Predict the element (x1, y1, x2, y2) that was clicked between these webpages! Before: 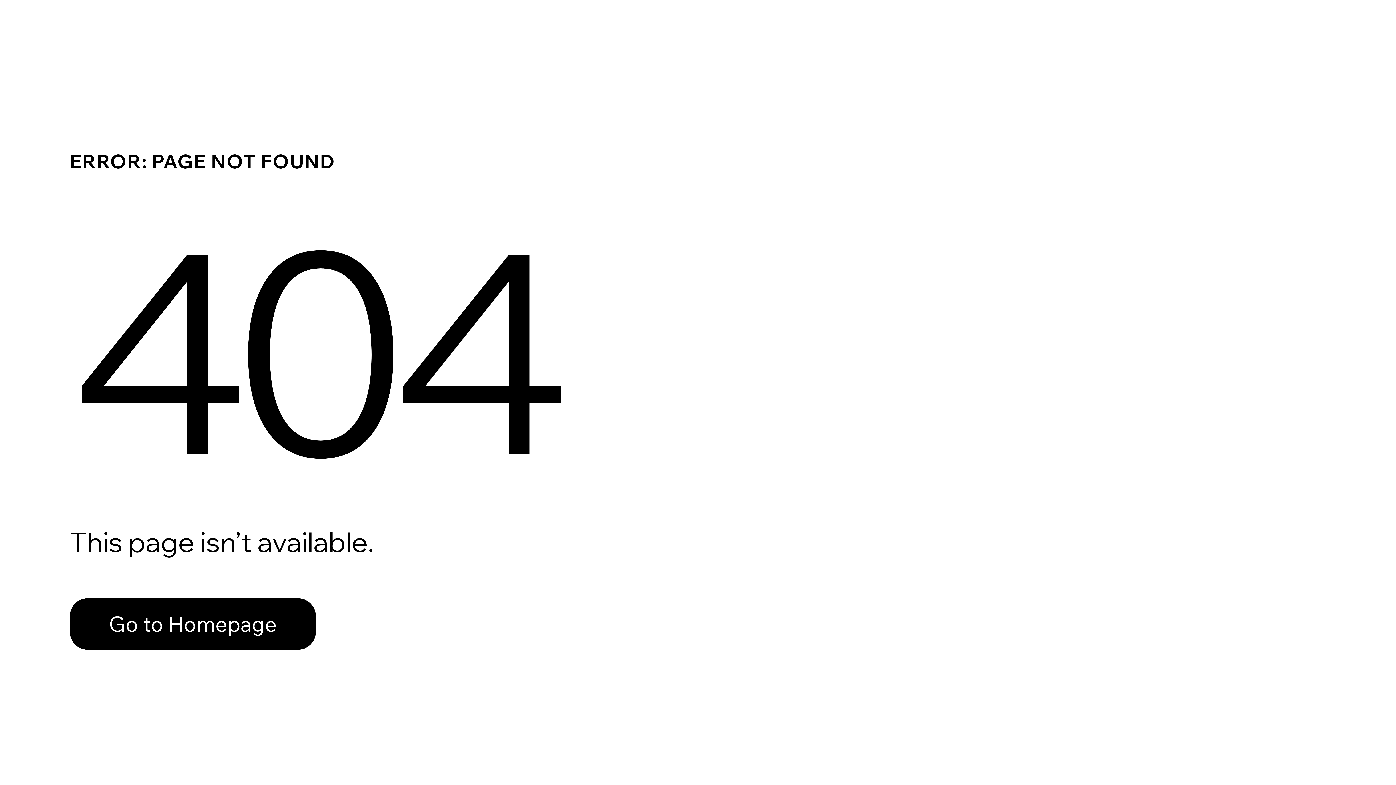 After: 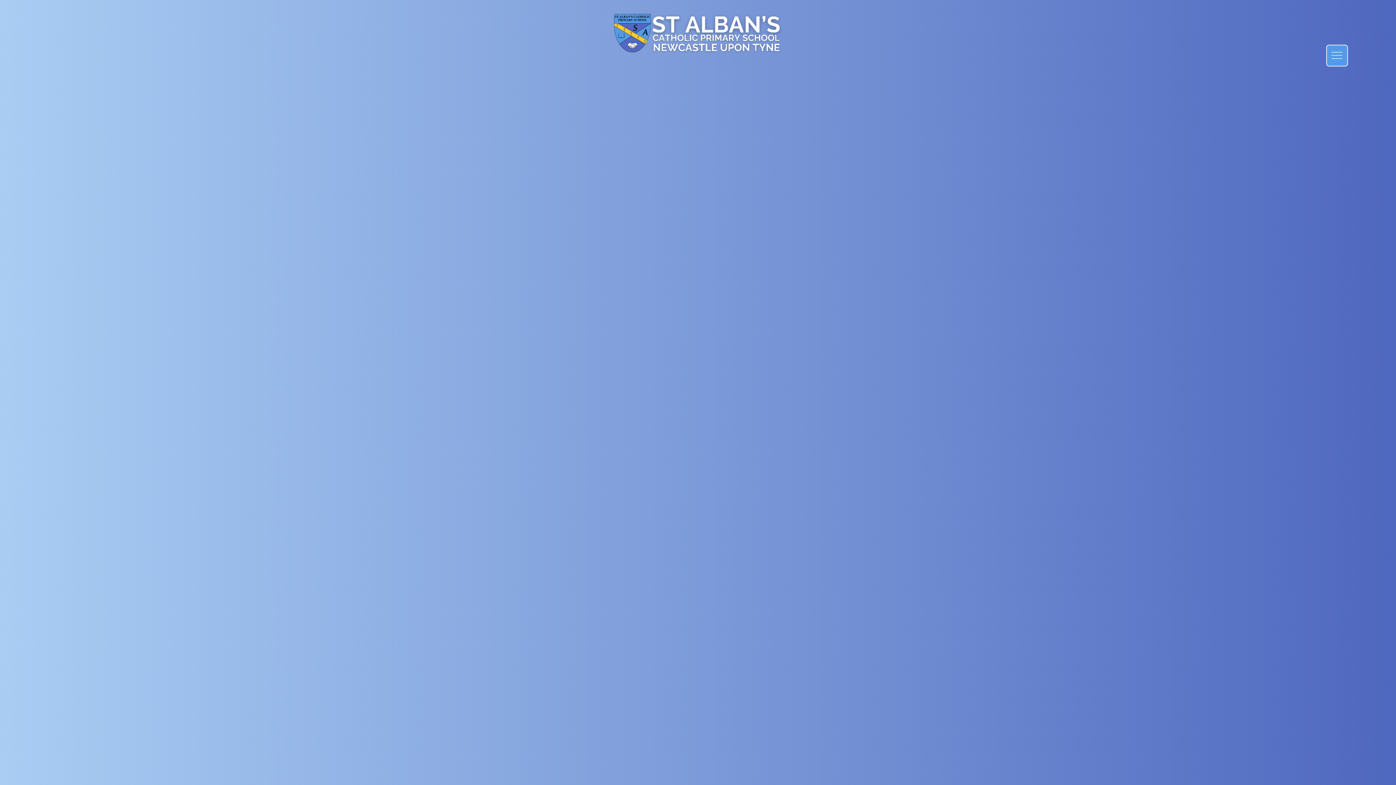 Action: label: Go to Homepage bbox: (69, 582, 768, 659)